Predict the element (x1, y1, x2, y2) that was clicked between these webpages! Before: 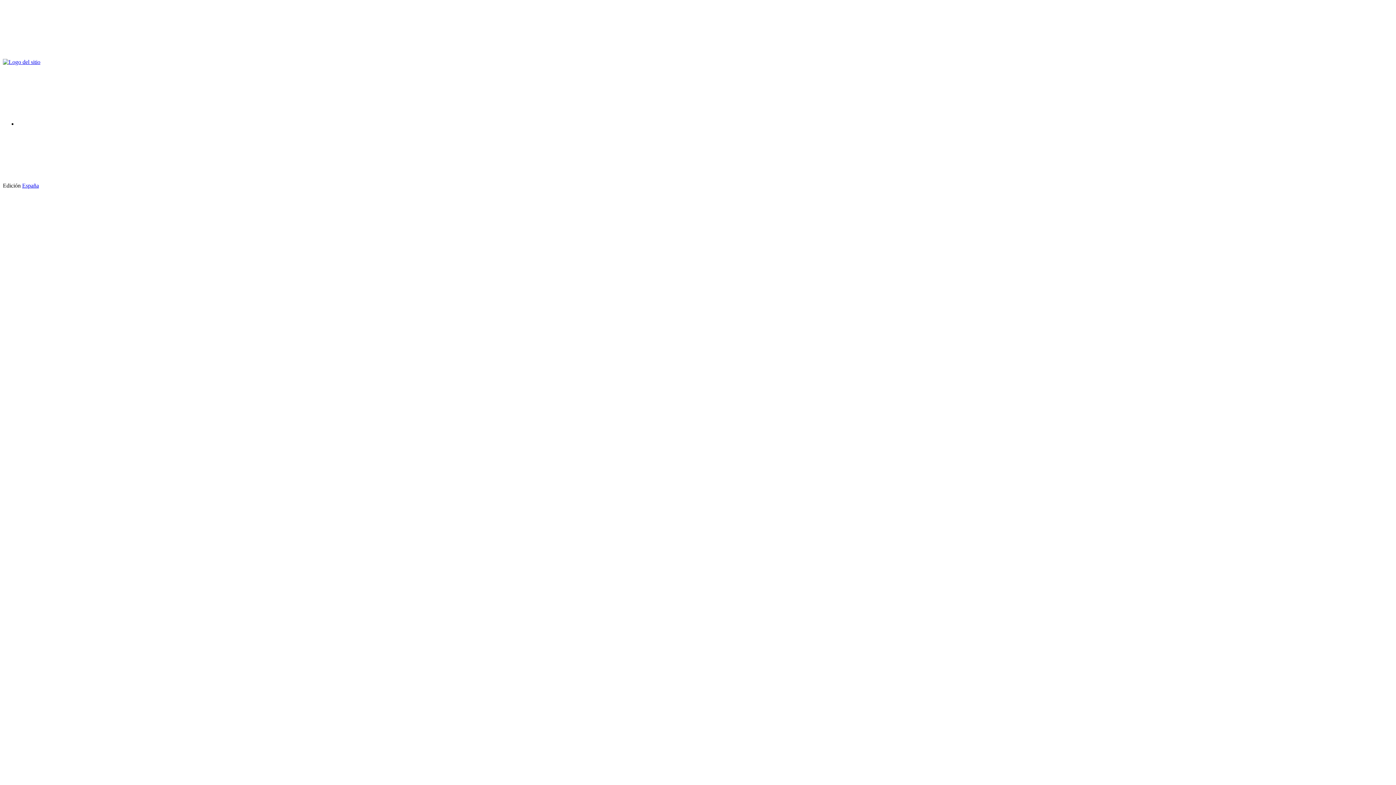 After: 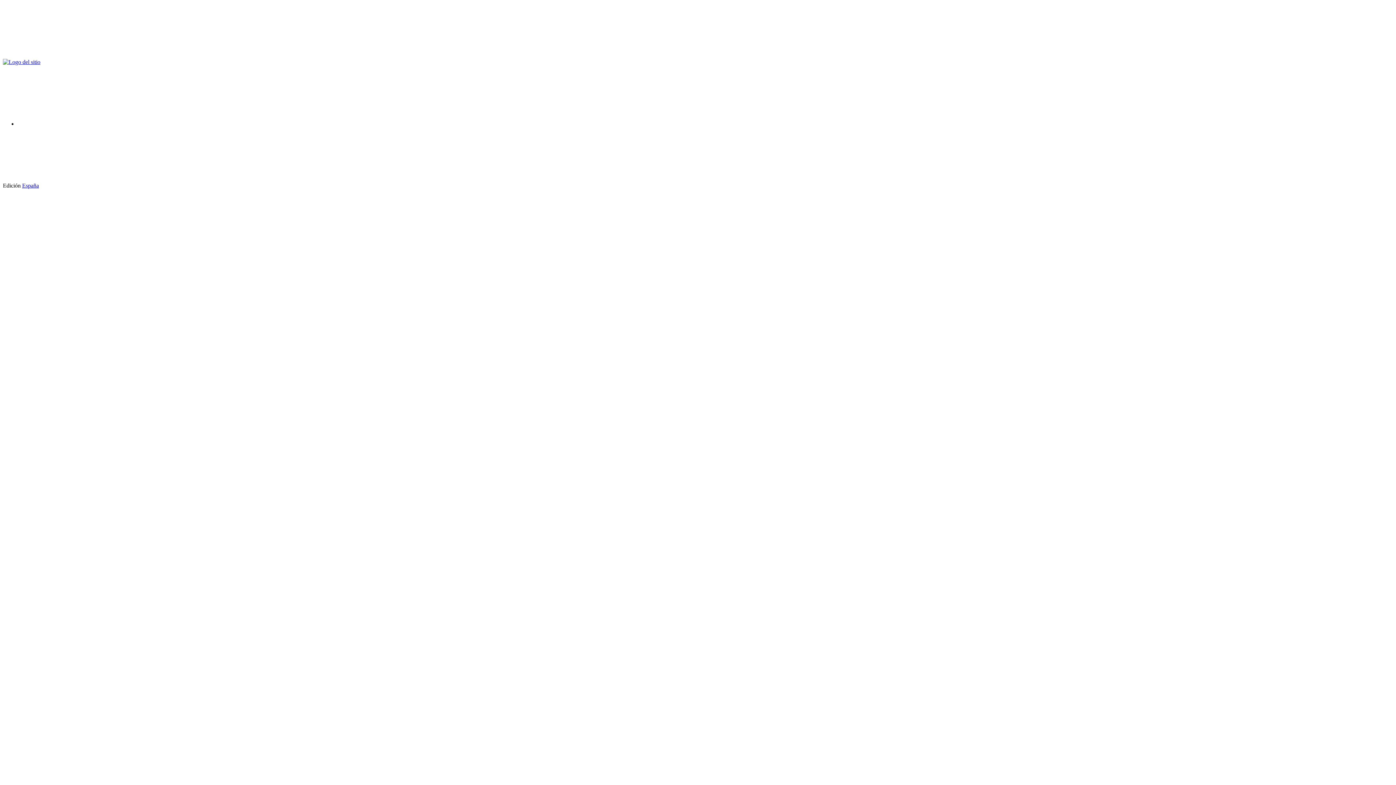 Action: bbox: (22, 182, 38, 188) label: España